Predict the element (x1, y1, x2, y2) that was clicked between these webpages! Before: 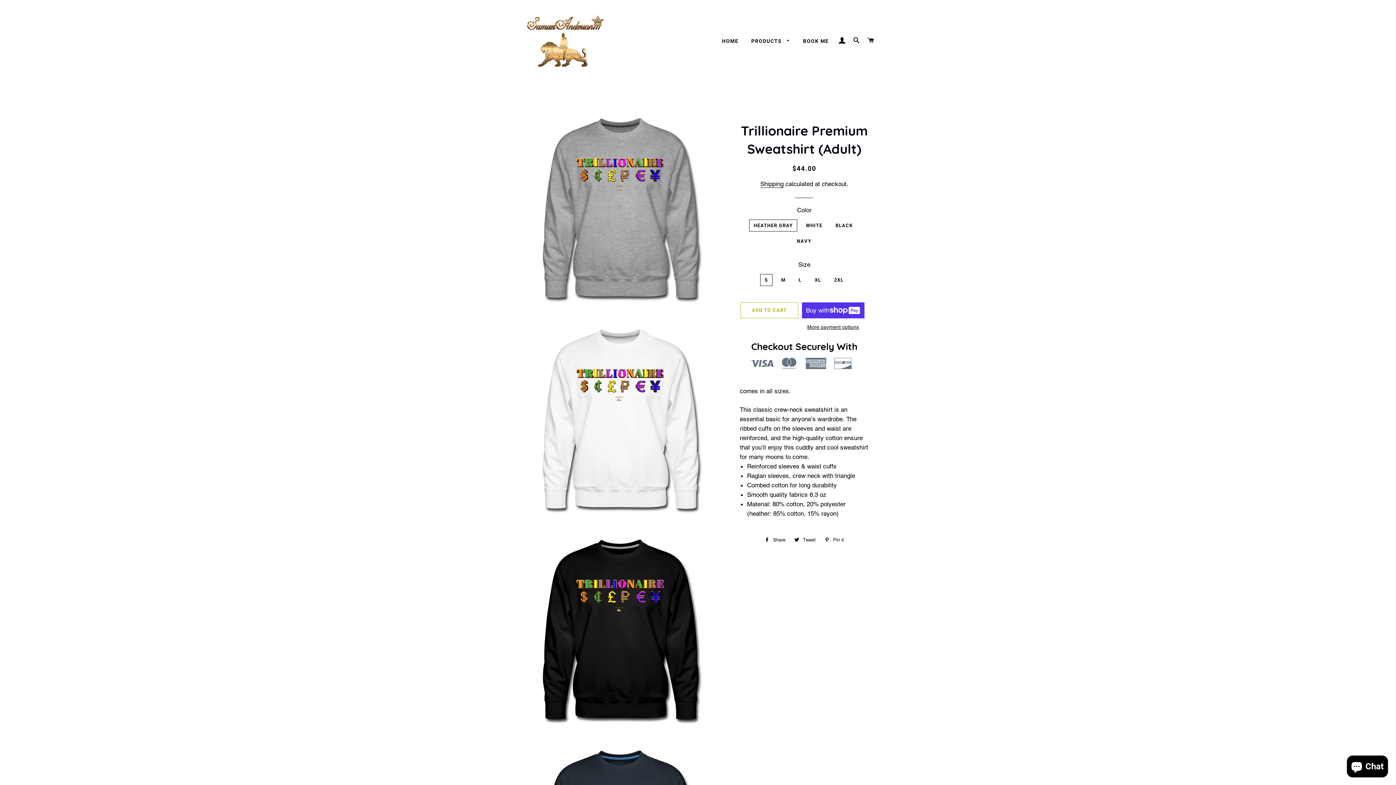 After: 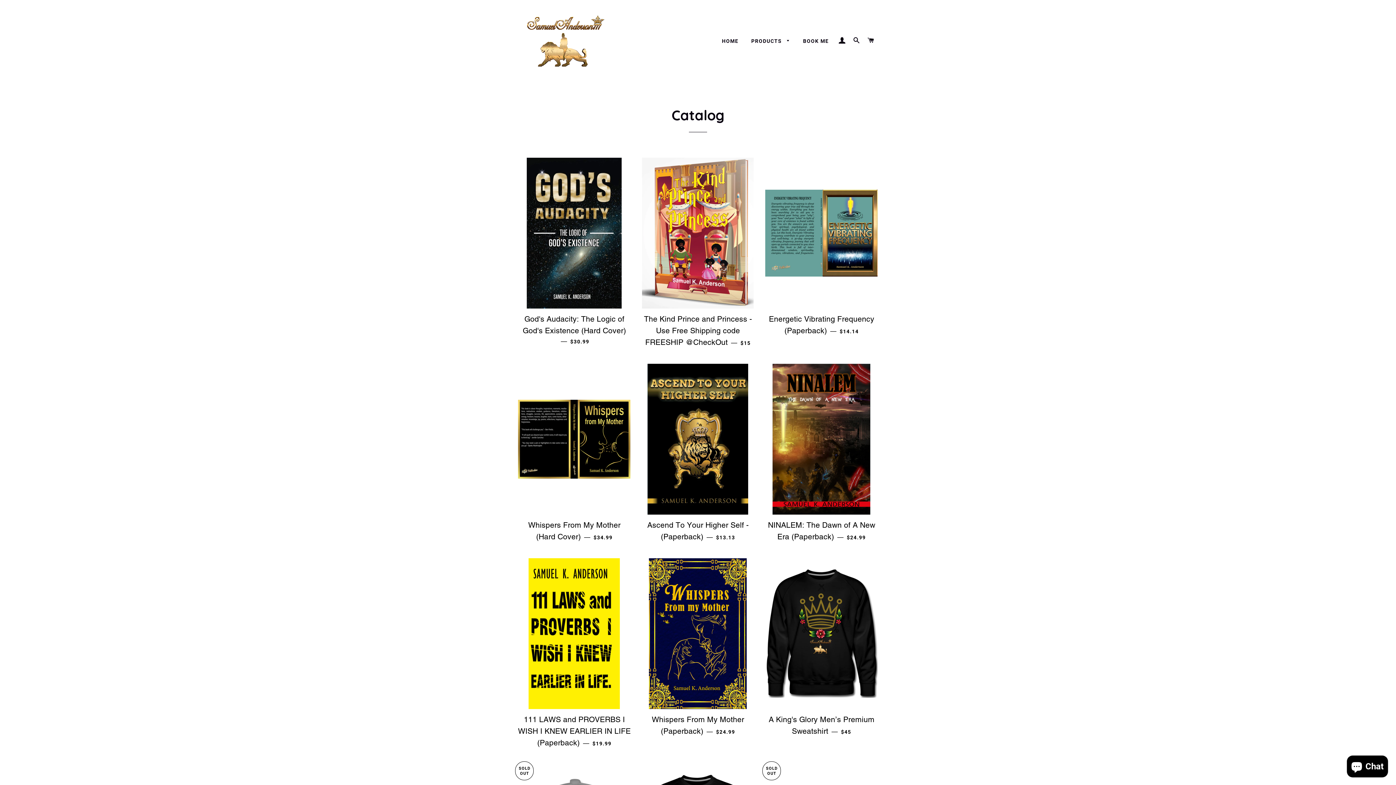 Action: label: PRODUCTS  bbox: (745, 32, 795, 50)